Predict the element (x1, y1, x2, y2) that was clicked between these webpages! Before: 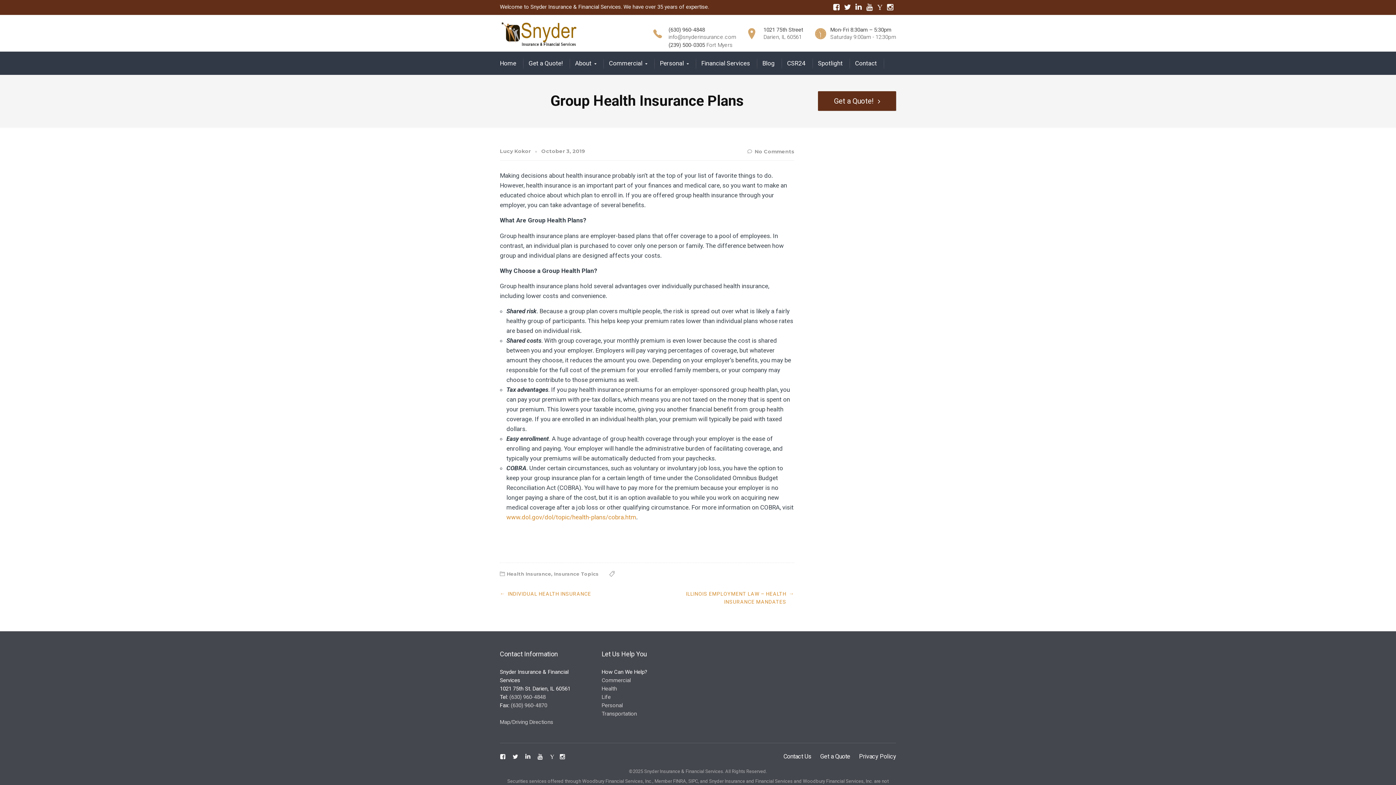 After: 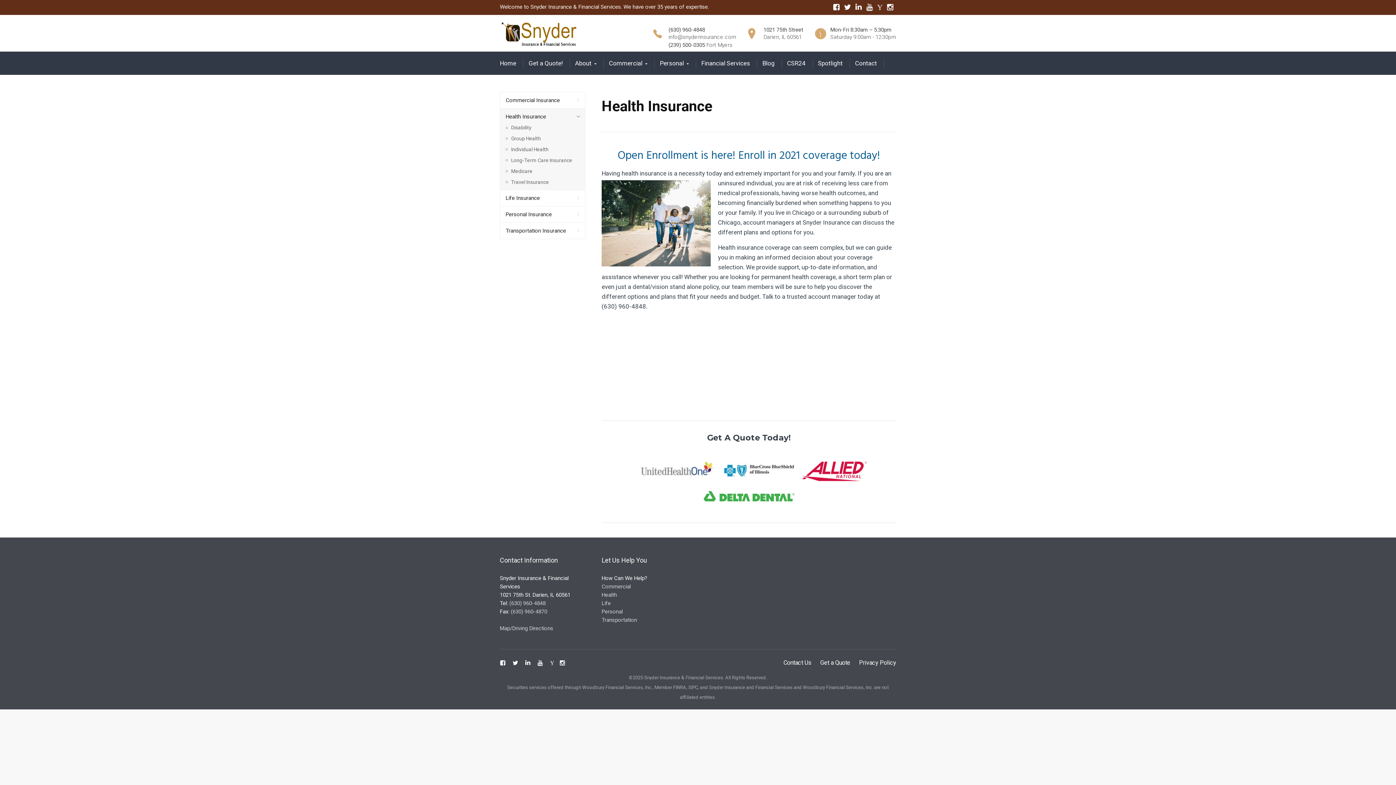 Action: label: Health bbox: (601, 685, 617, 692)